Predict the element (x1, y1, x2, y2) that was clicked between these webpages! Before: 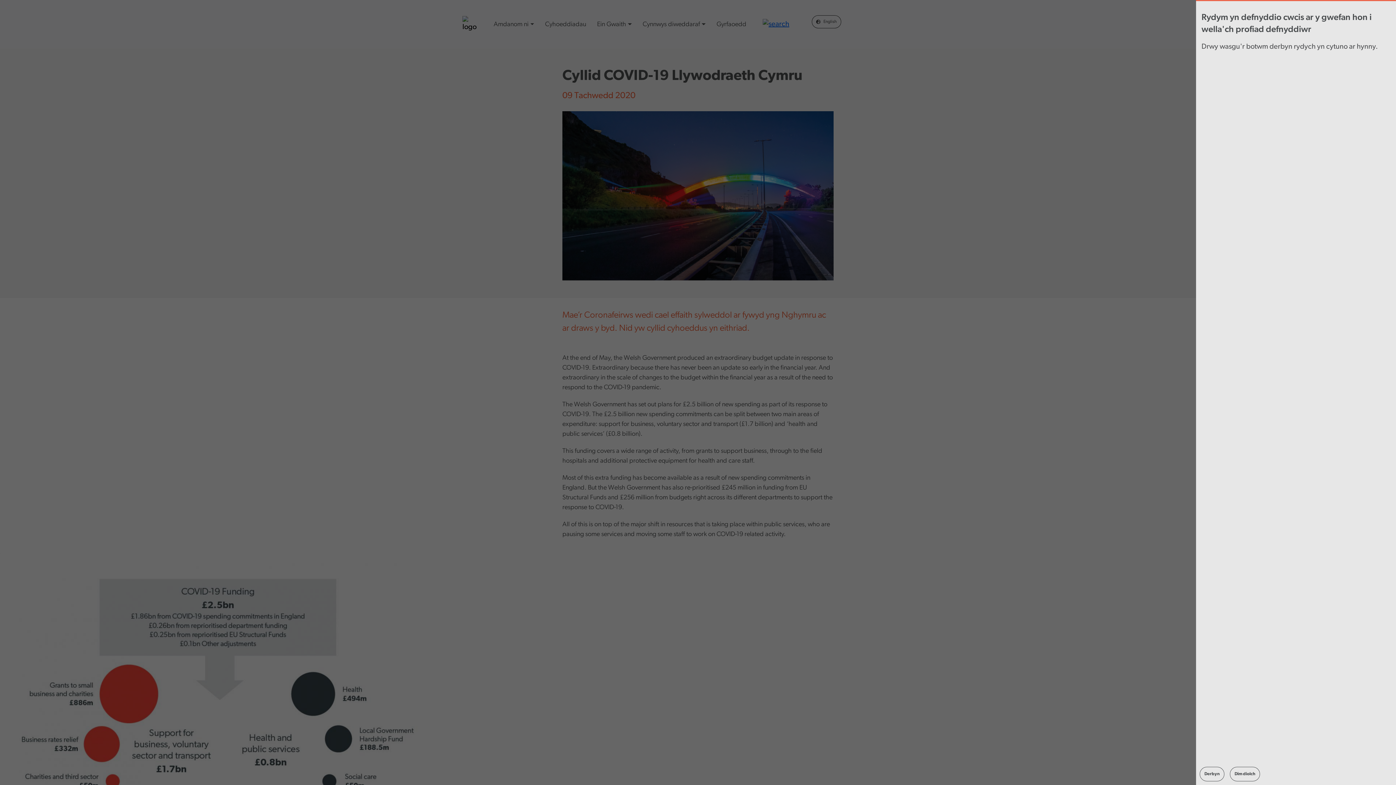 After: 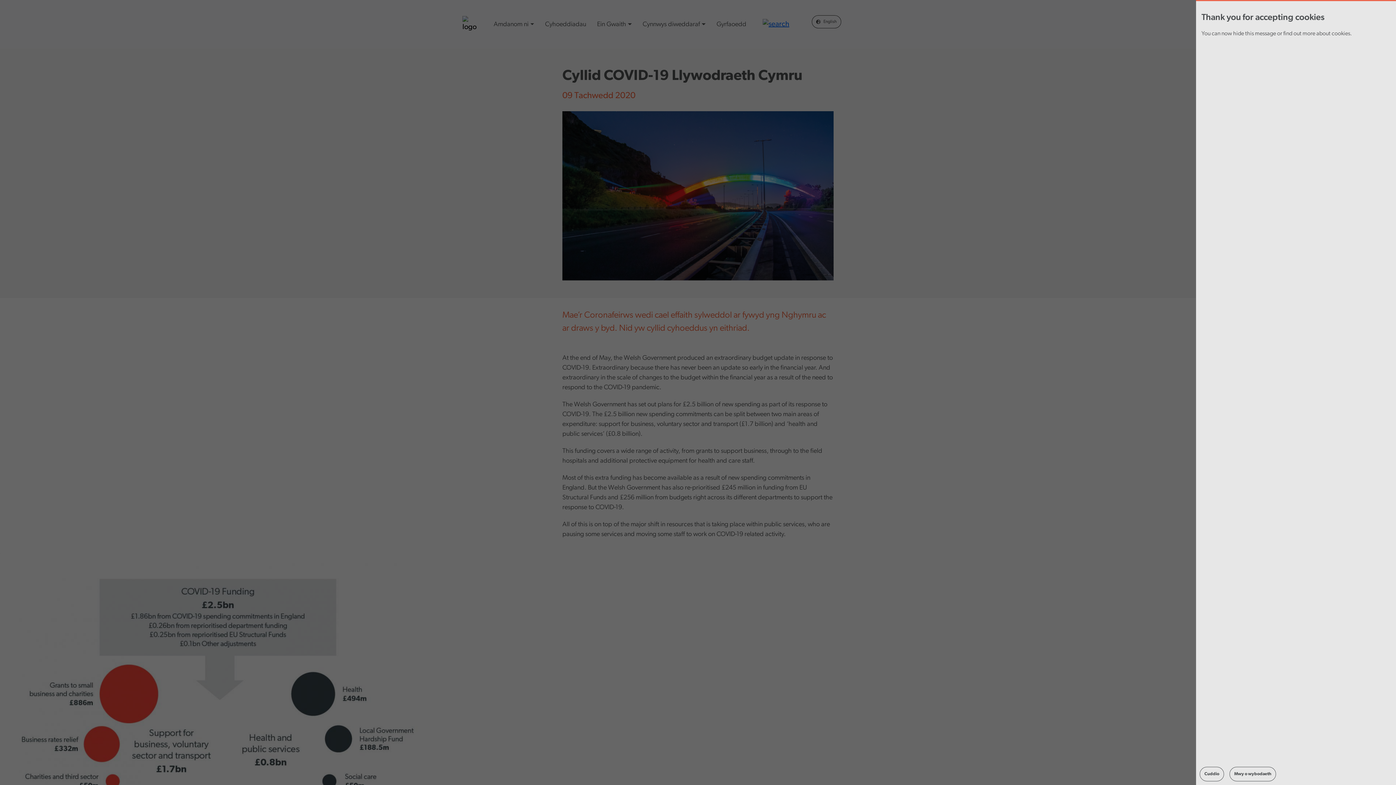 Action: label: Derbyn bbox: (1200, 767, 1224, 781)